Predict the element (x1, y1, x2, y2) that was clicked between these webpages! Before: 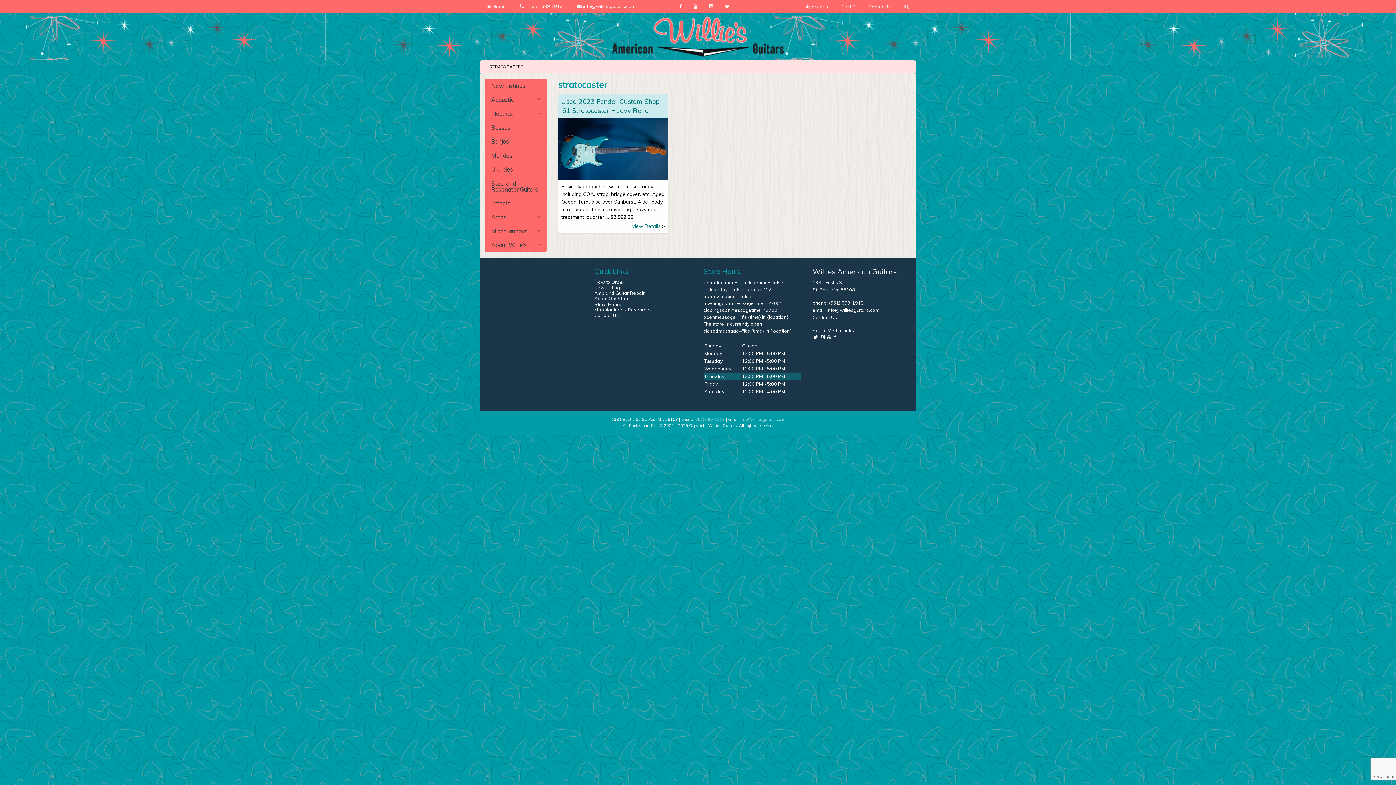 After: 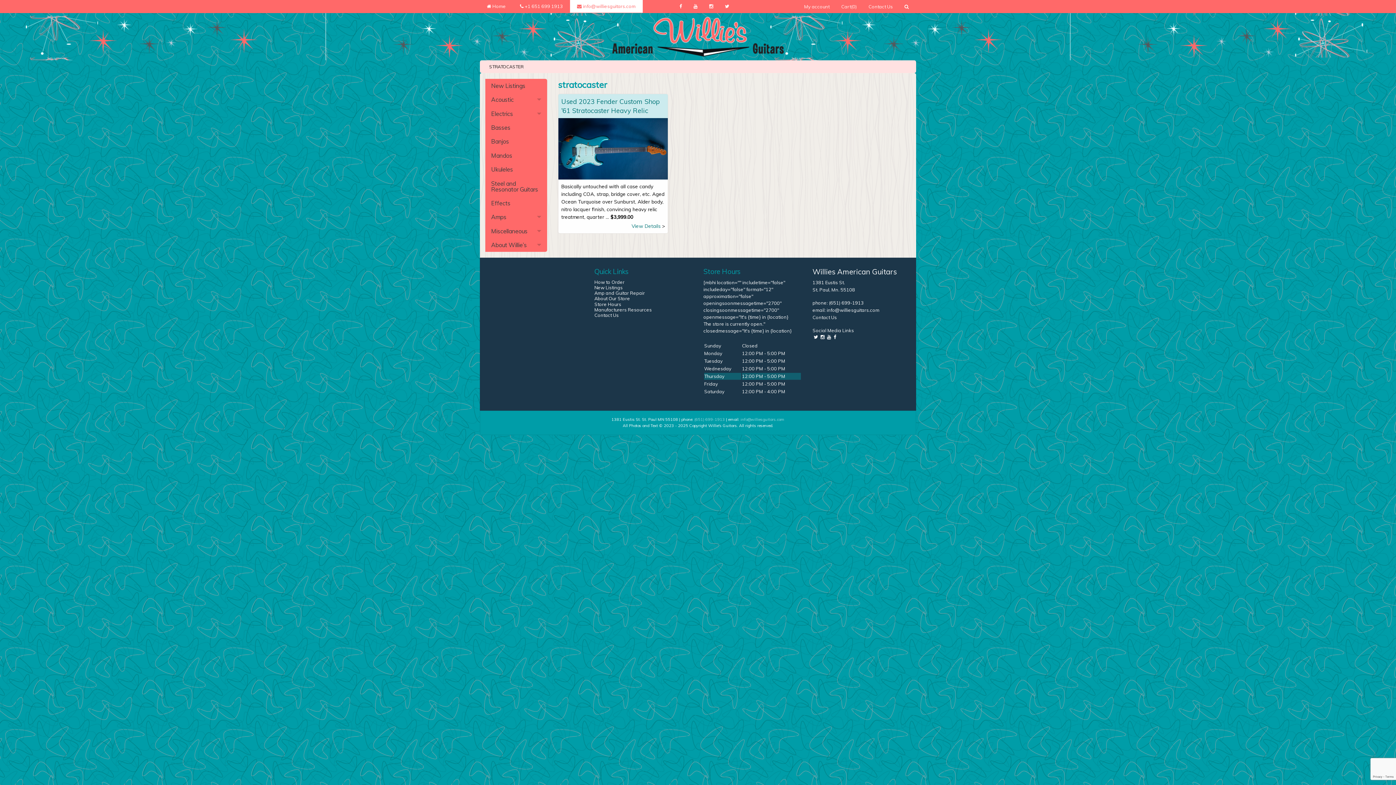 Action: bbox: (570, 0, 642, 12) label: info@williesguitars.com